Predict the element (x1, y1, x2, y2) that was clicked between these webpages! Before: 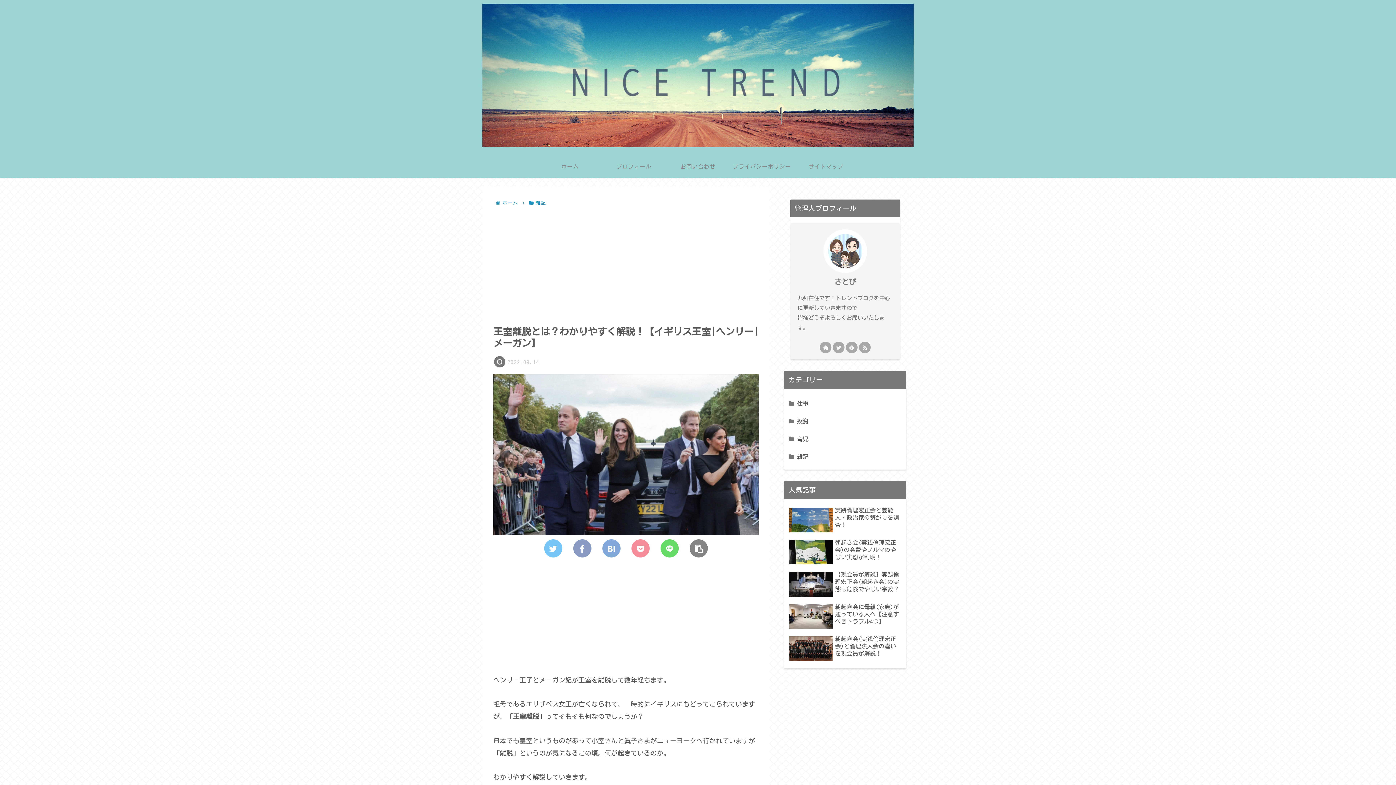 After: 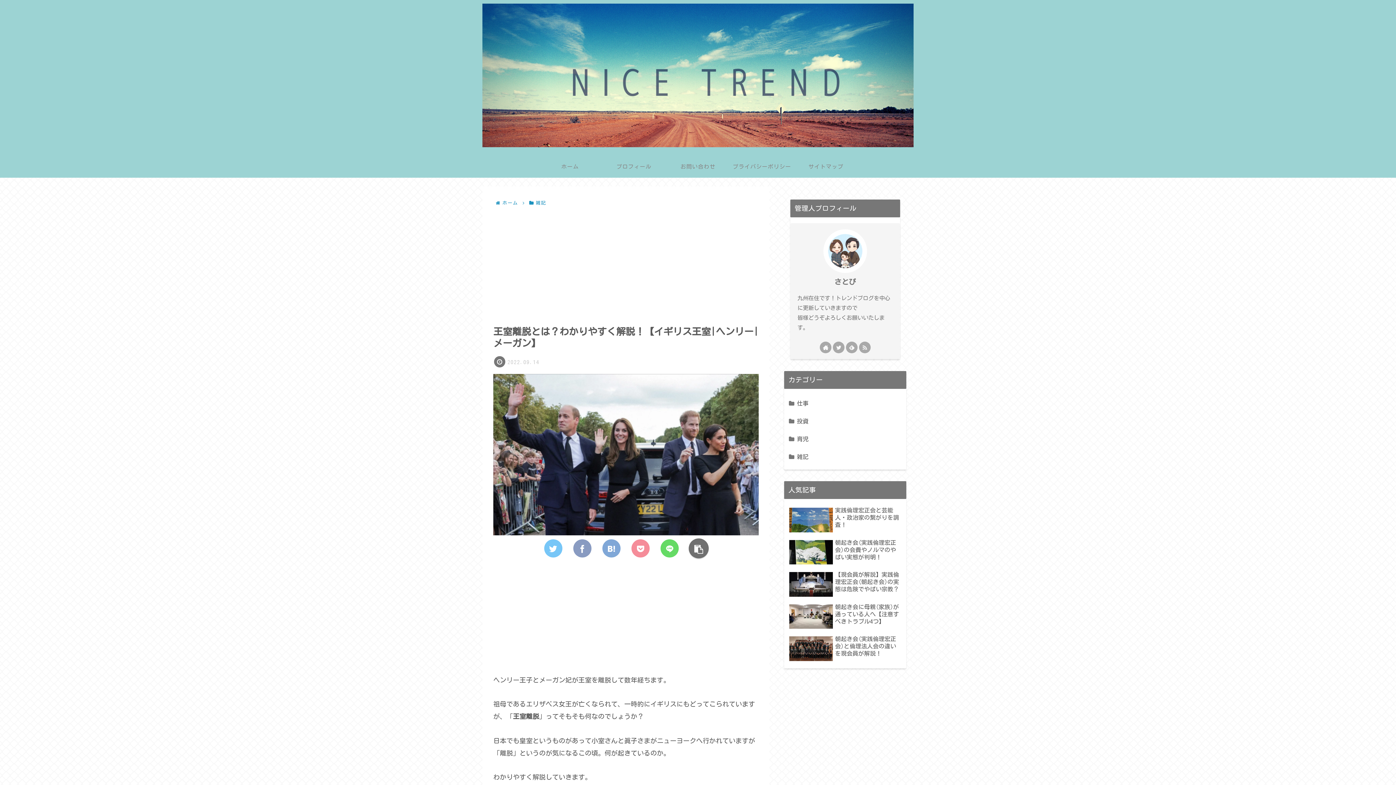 Action: bbox: (689, 539, 708, 557)